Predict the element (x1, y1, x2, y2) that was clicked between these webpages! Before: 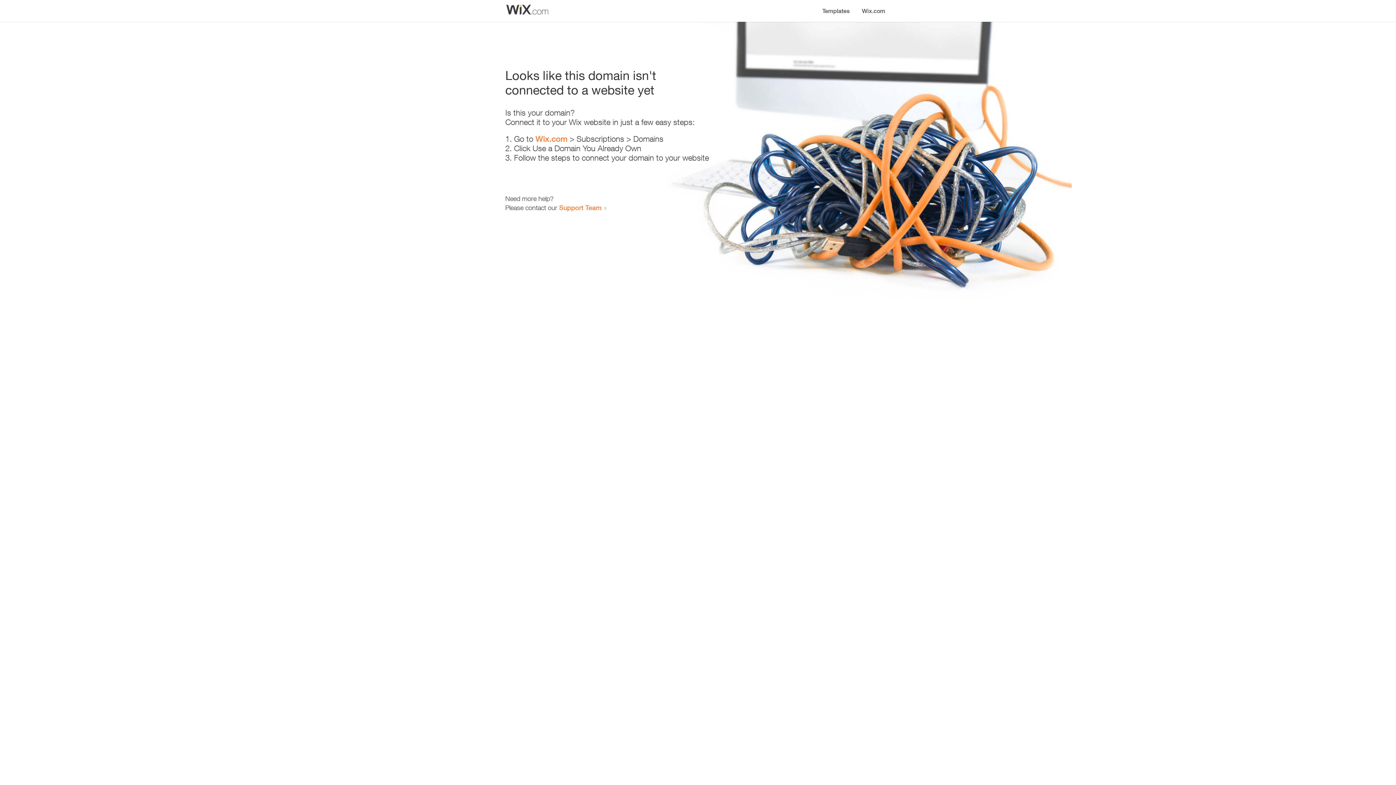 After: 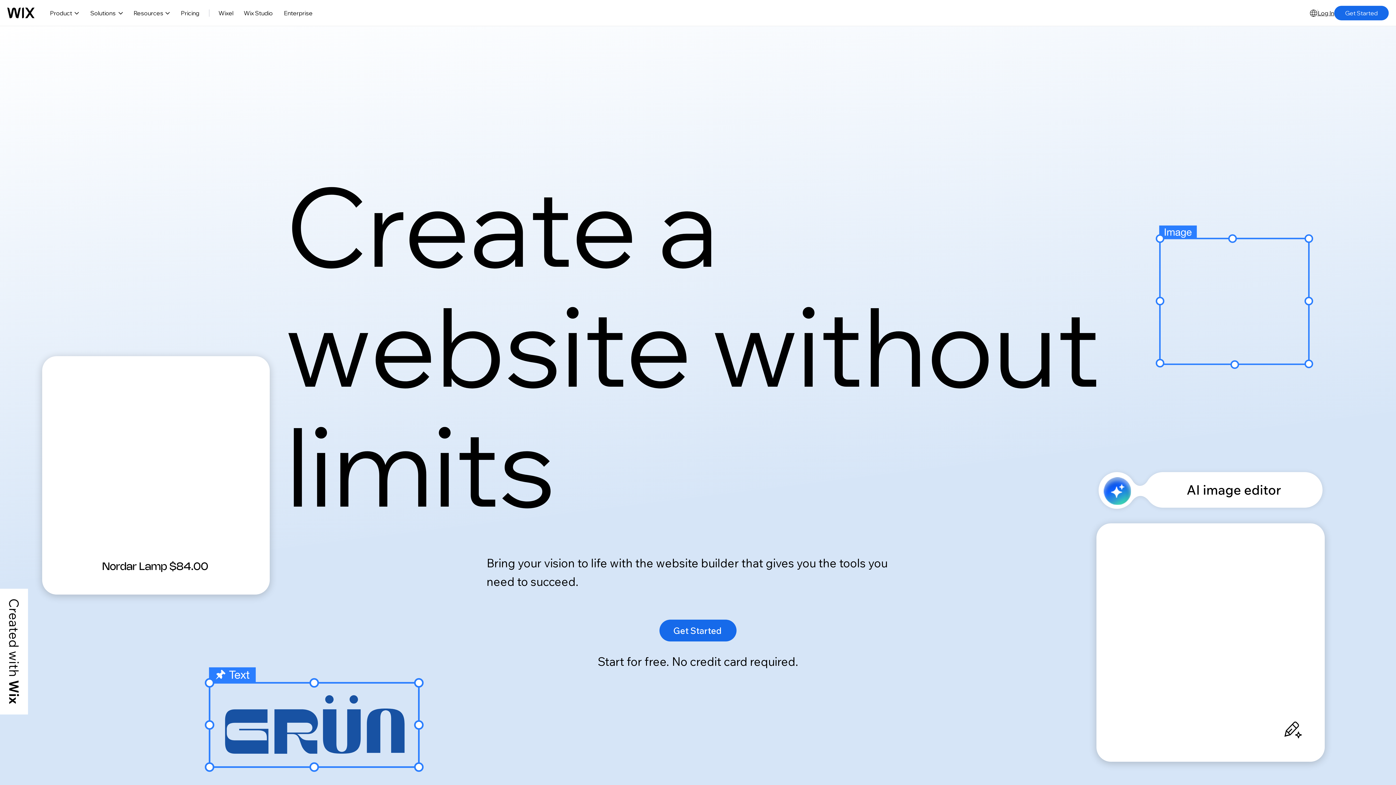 Action: label: Wix.com bbox: (856, 0, 890, 14)